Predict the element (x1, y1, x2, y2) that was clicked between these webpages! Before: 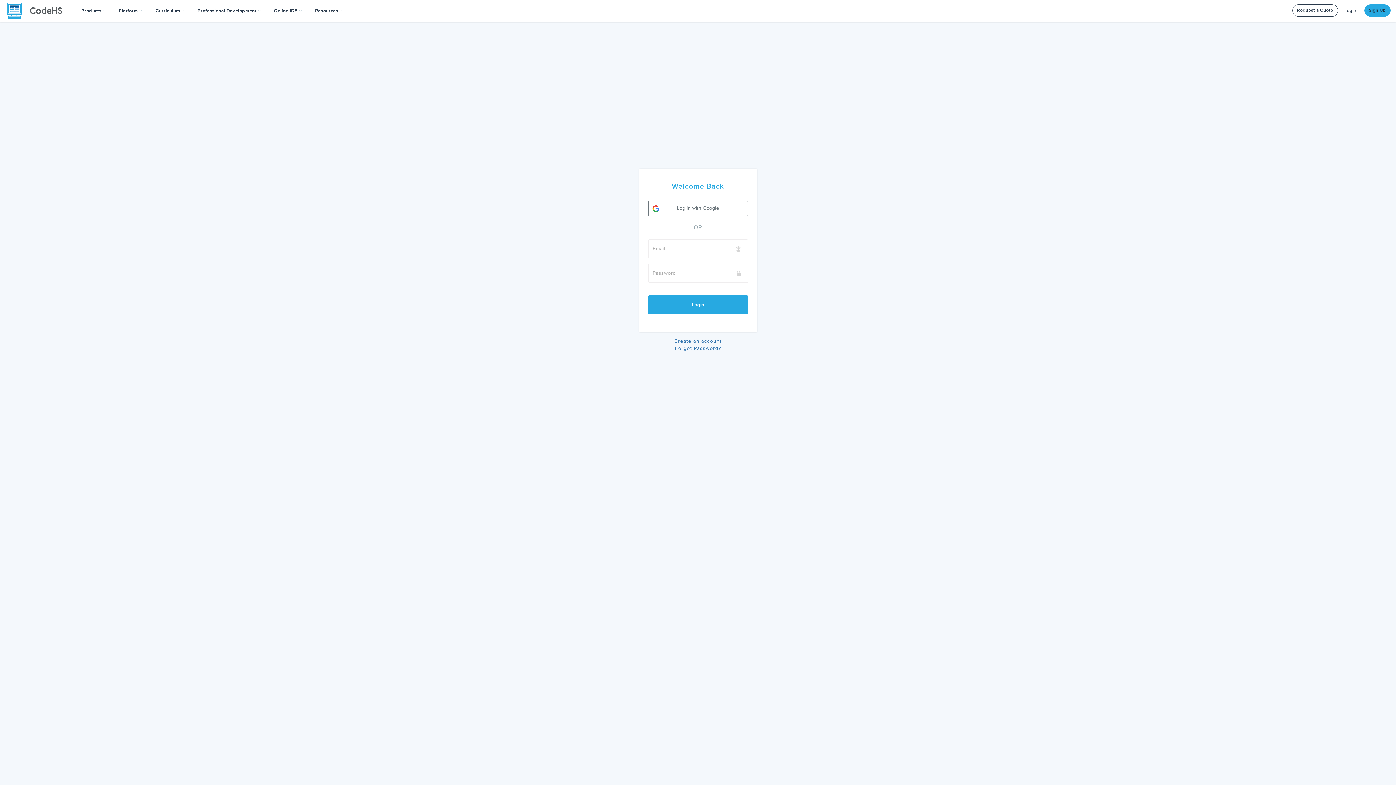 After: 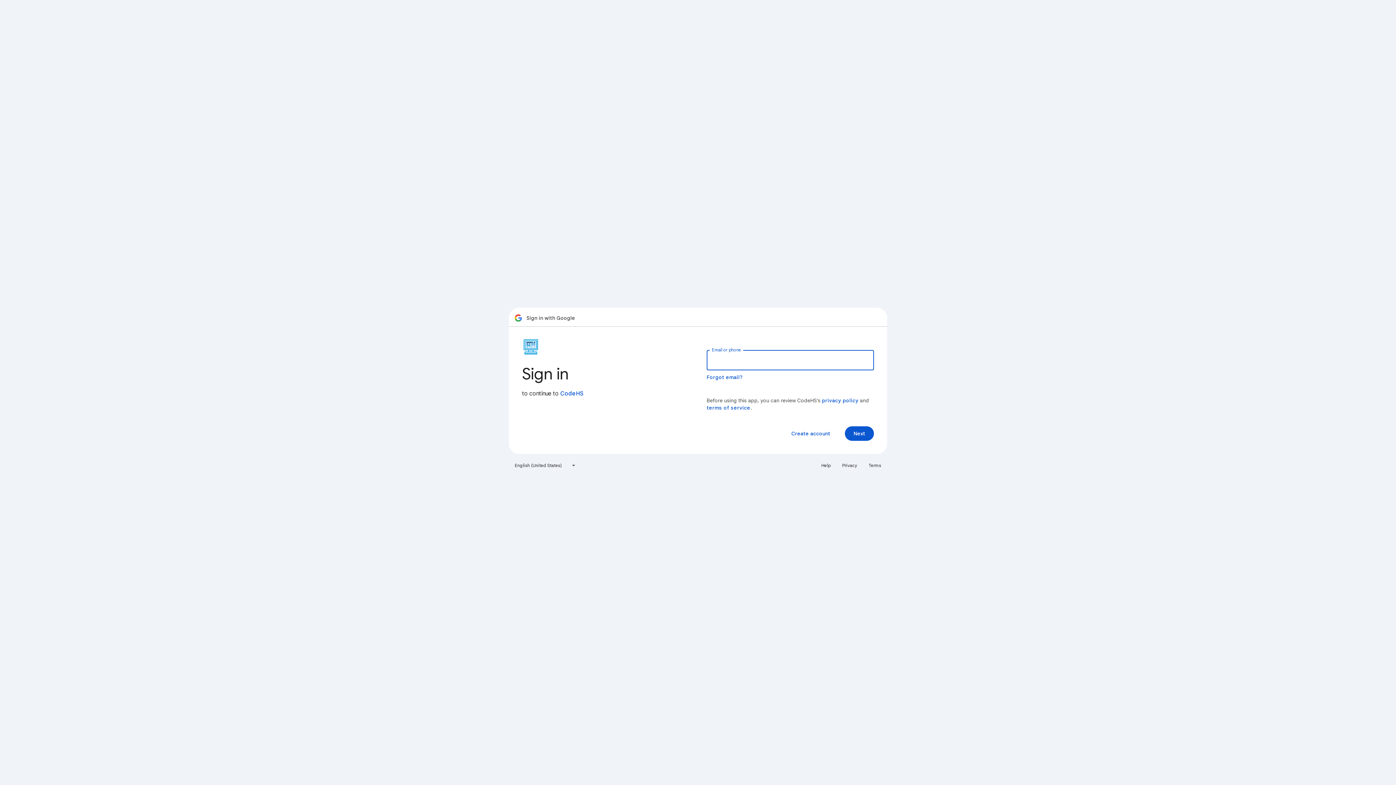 Action: bbox: (648, 200, 748, 216) label: Log in with Google